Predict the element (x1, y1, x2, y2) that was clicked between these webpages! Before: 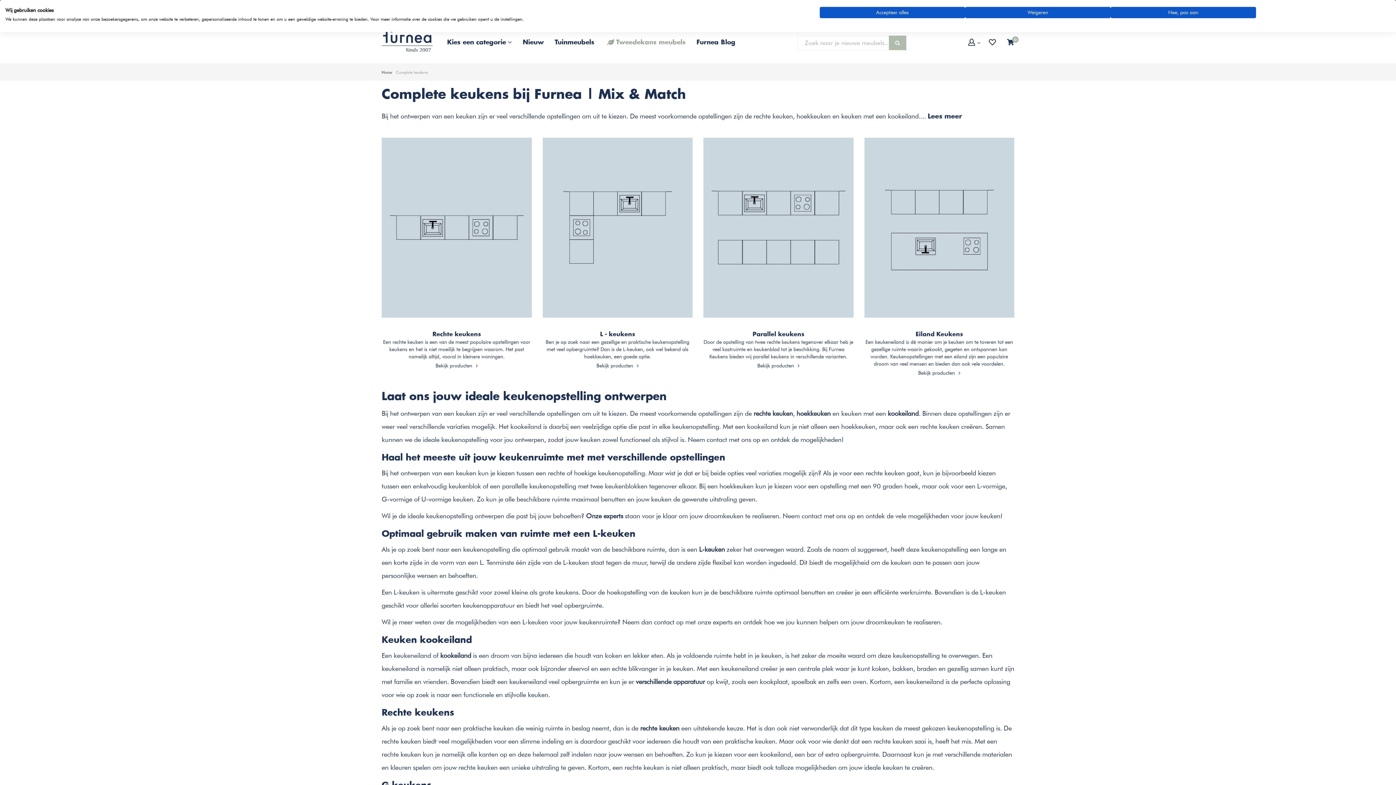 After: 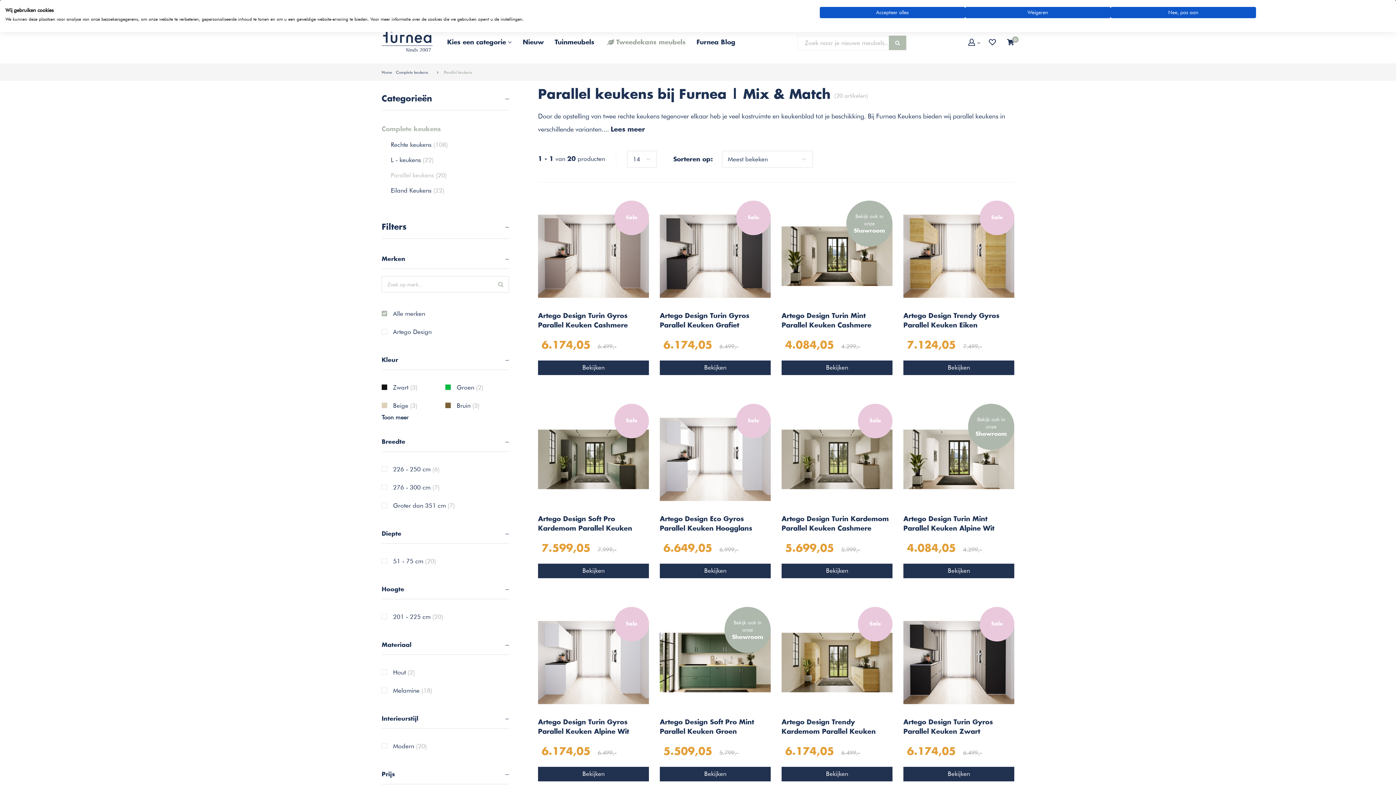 Action: label: Parallel keukens
Door de opstelling van twee rechte keukens tegenover elkaar heb je veel kastruimte en keukenblad tot je beschikking. Bij Furnea Keukens bieden wij parallel keukens in verschillende varianten.
Bekijk producten bbox: (703, 137, 853, 369)